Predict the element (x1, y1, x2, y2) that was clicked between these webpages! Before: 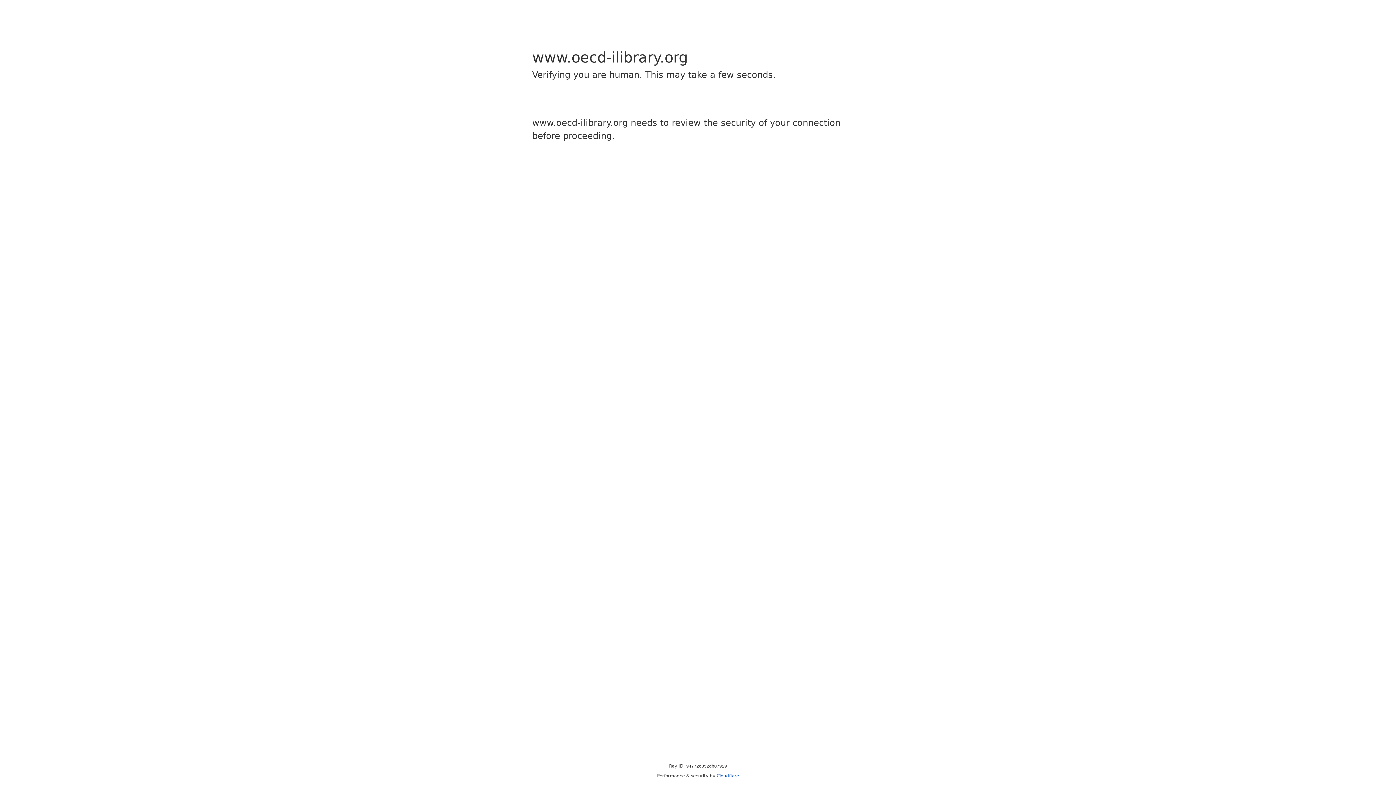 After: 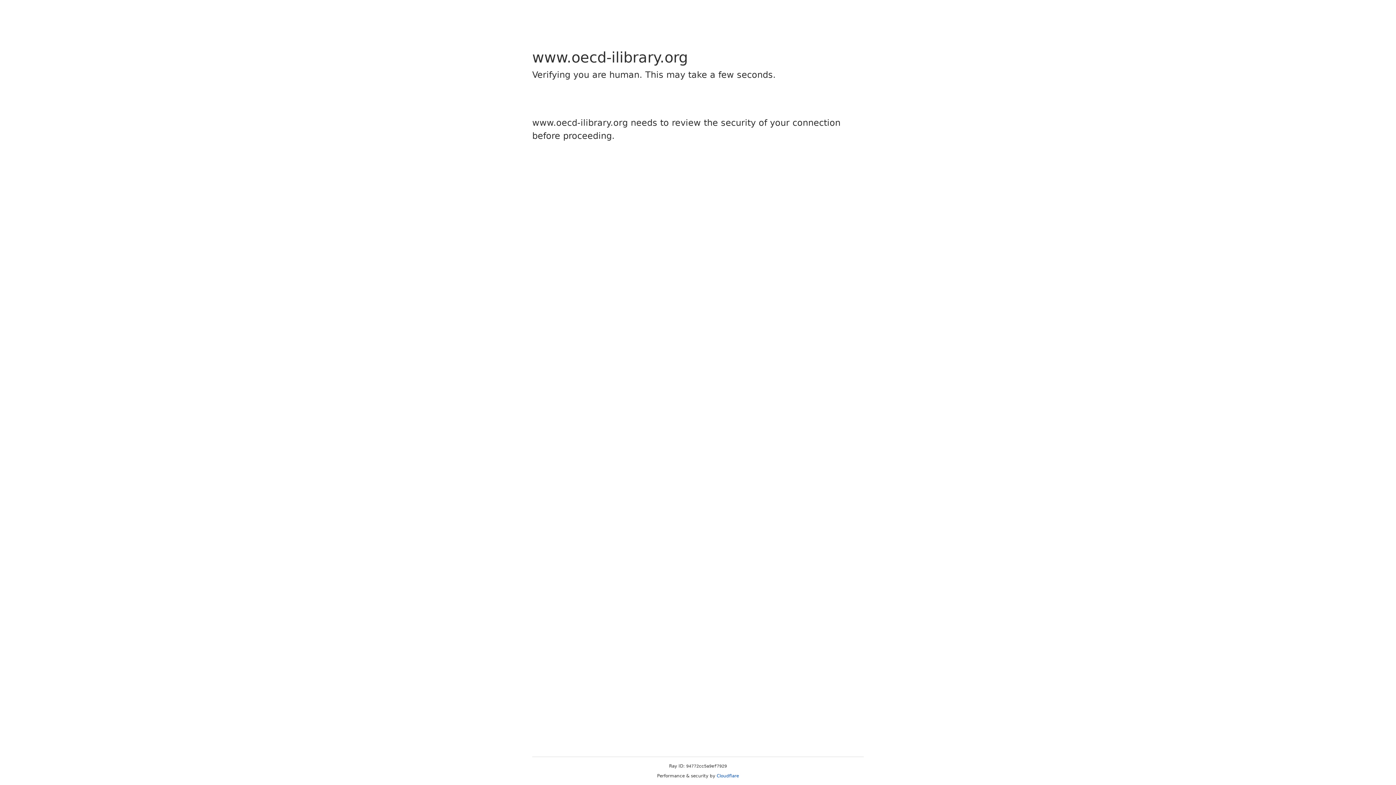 Action: label: Cloudflare bbox: (716, 773, 739, 778)